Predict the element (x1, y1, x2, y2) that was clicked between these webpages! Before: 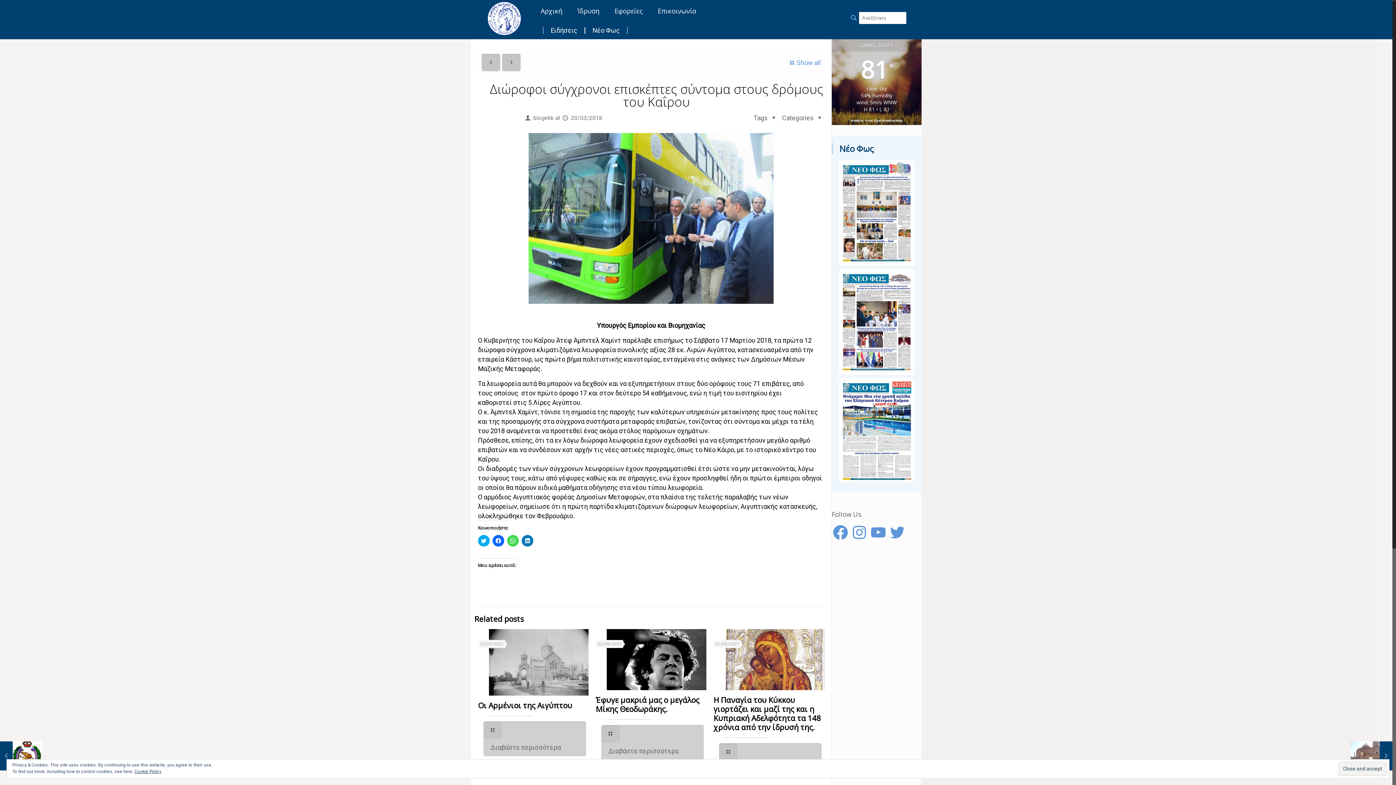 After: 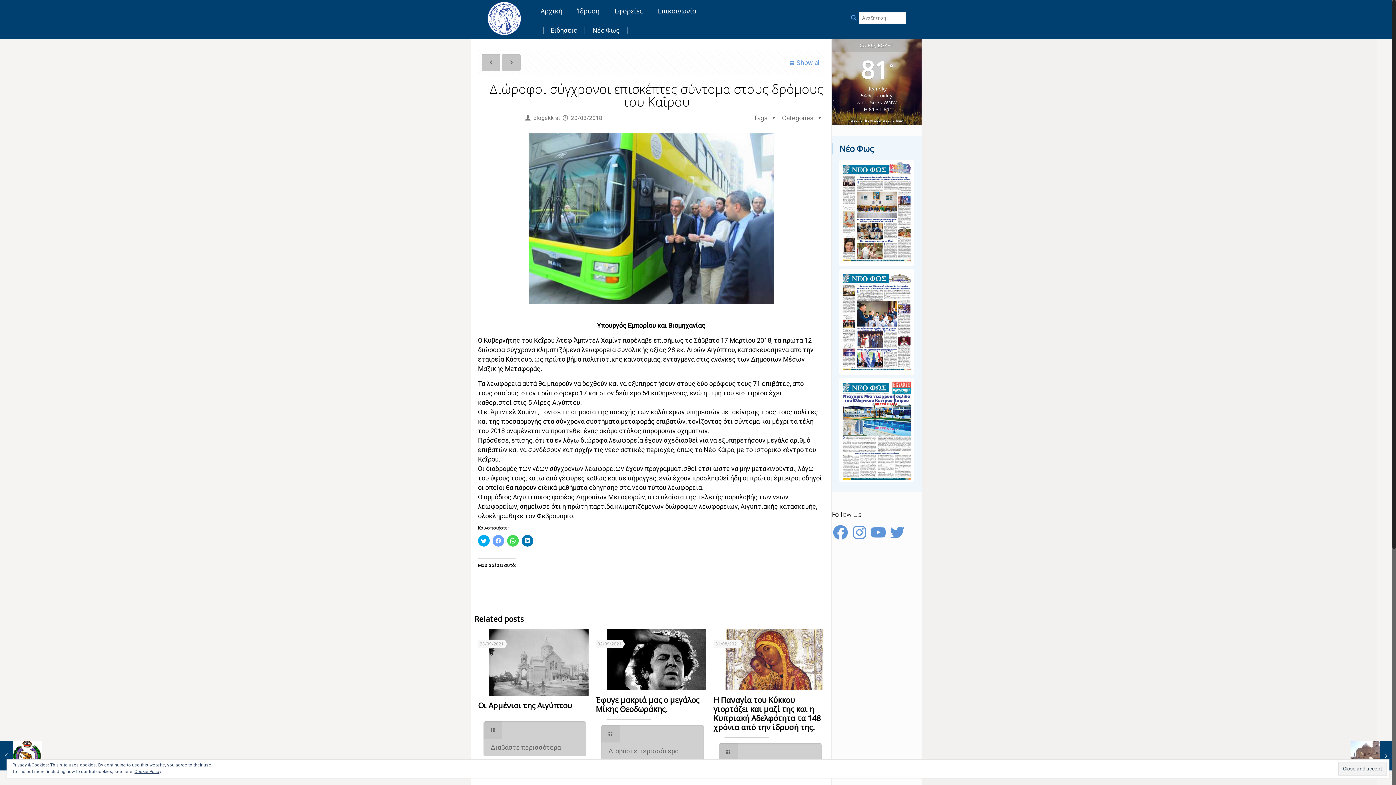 Action: bbox: (492, 535, 504, 546) label: Πατήστε για κοινοποίηση στο Facebook(Ανοίγει σε νέο παράθυρο)